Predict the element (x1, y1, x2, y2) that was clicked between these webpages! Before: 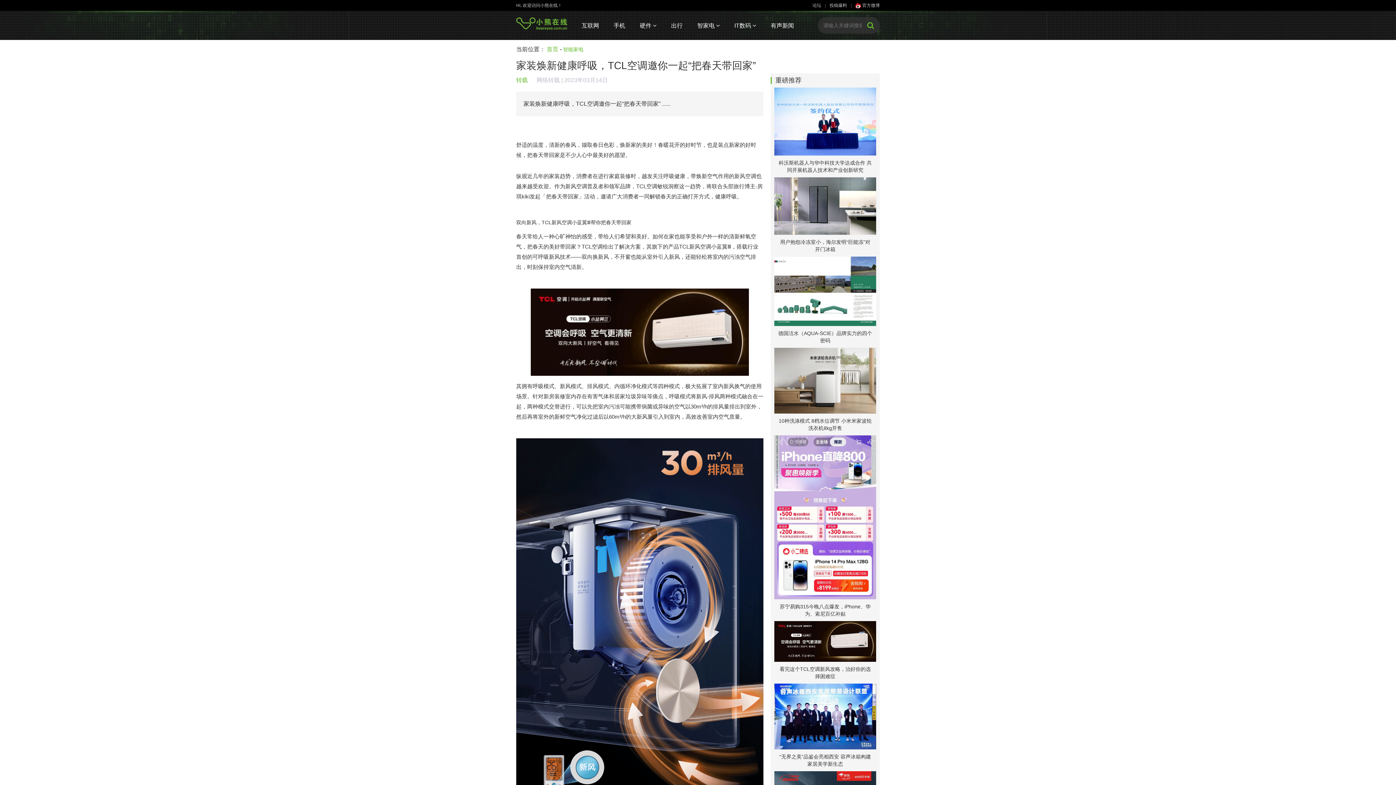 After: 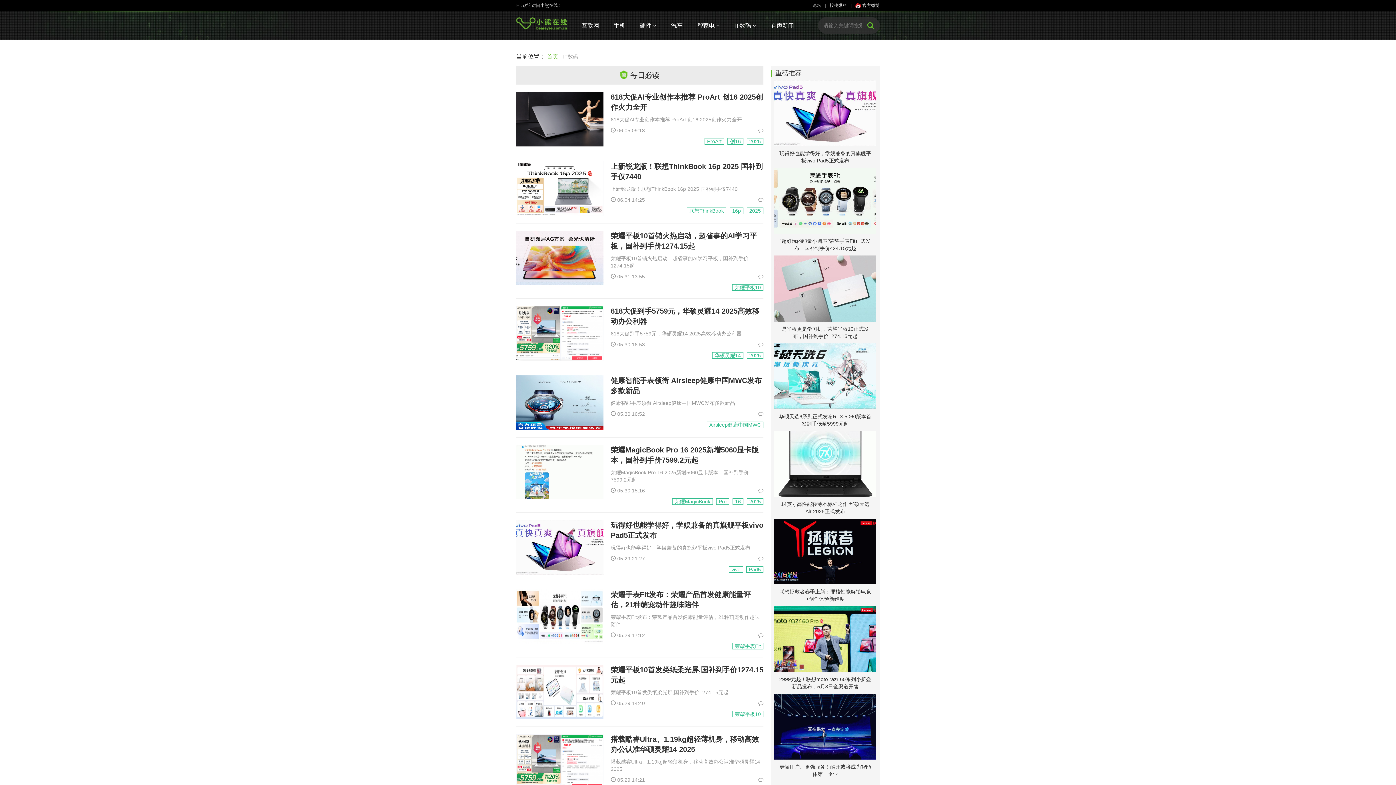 Action: bbox: (734, 21, 756, 29) label: IT数码 